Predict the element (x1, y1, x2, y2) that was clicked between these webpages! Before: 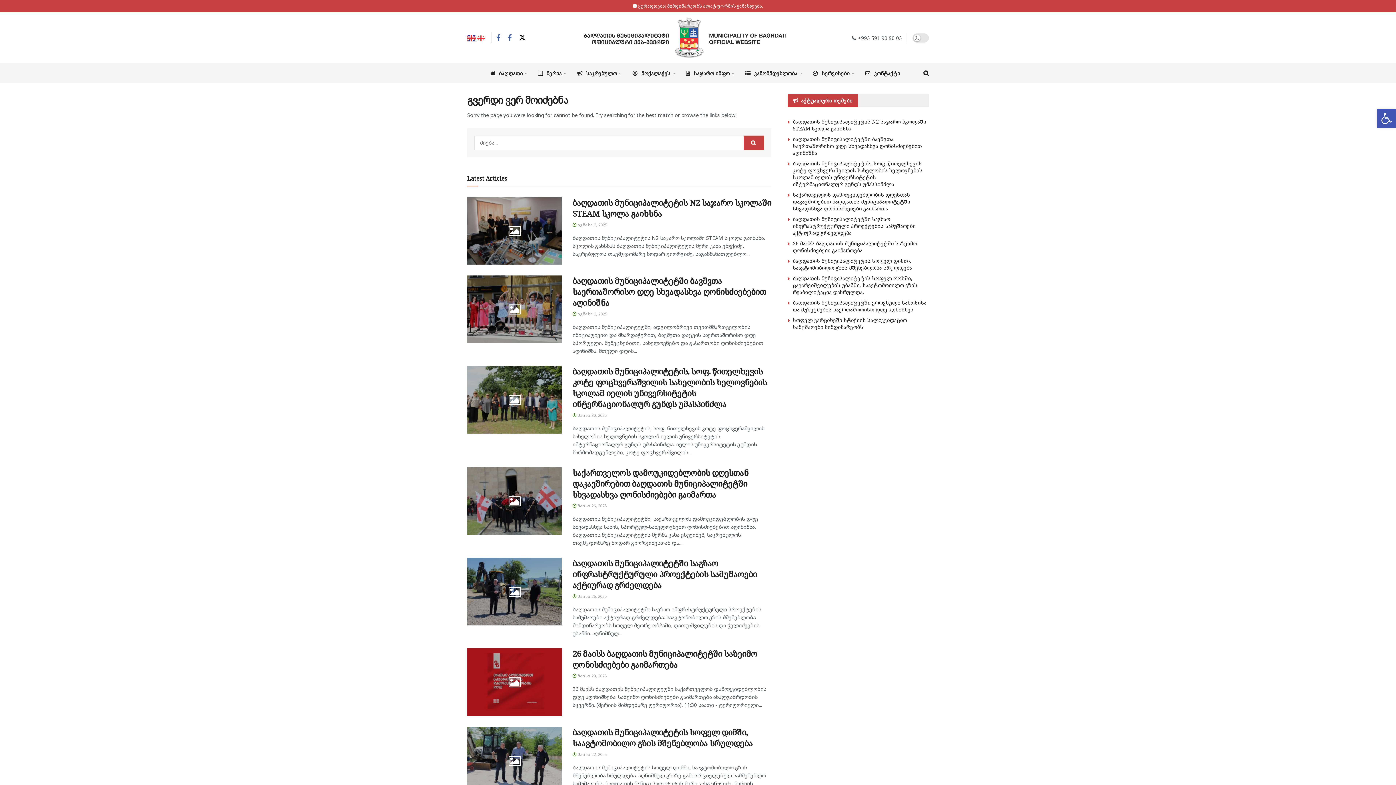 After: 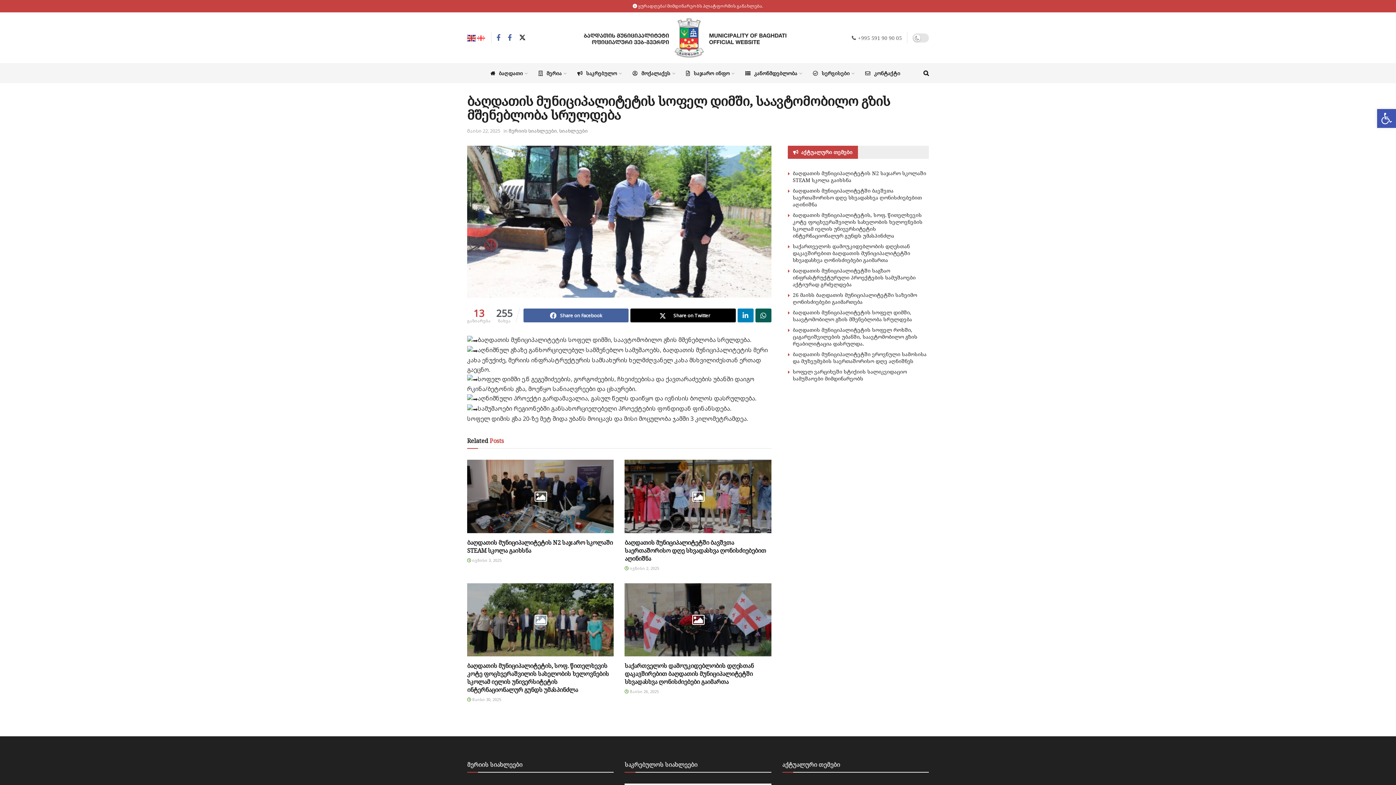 Action: label: ბაღდათის მუნიციპალიტეტის სოფელ დიმში, საავტომობილო გზის მშენებლობა სრულდება bbox: (792, 257, 912, 271)